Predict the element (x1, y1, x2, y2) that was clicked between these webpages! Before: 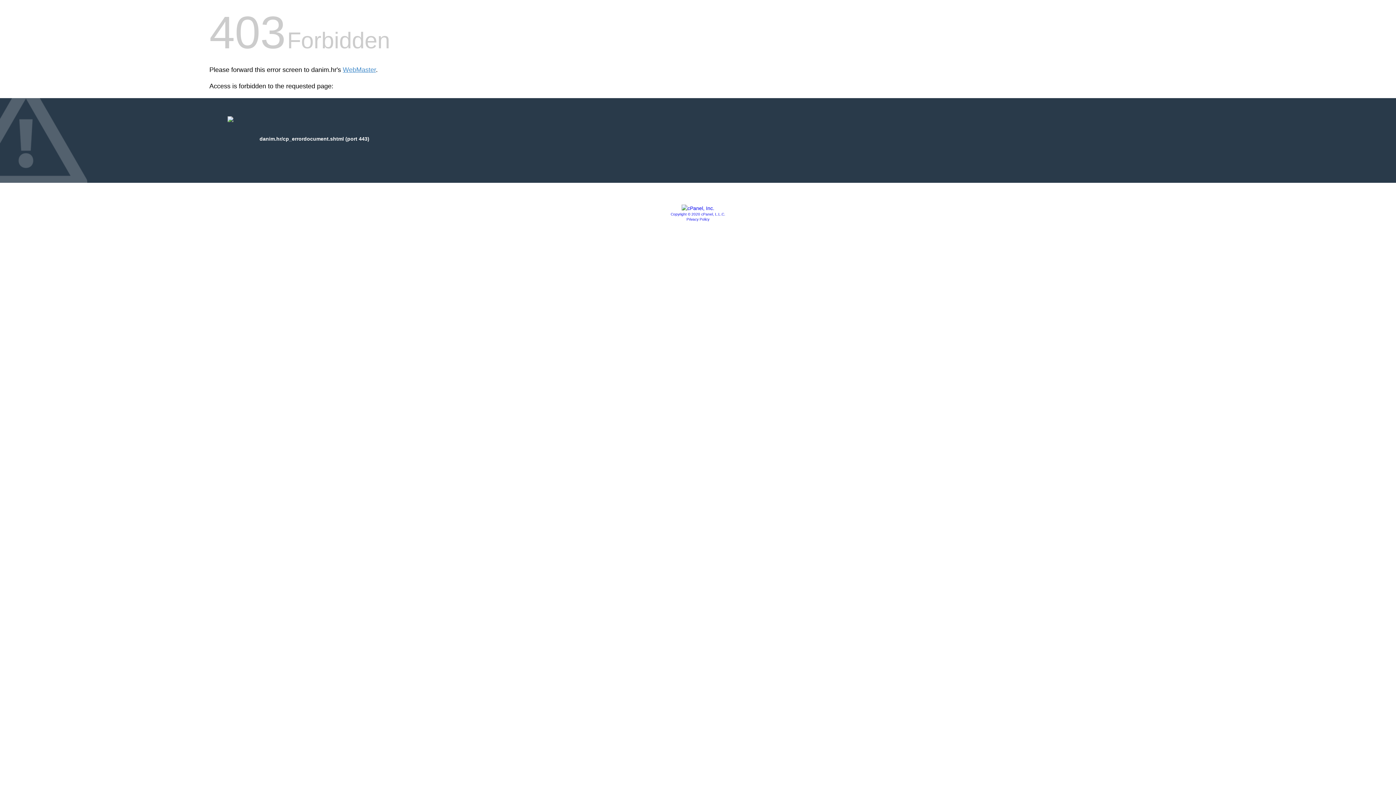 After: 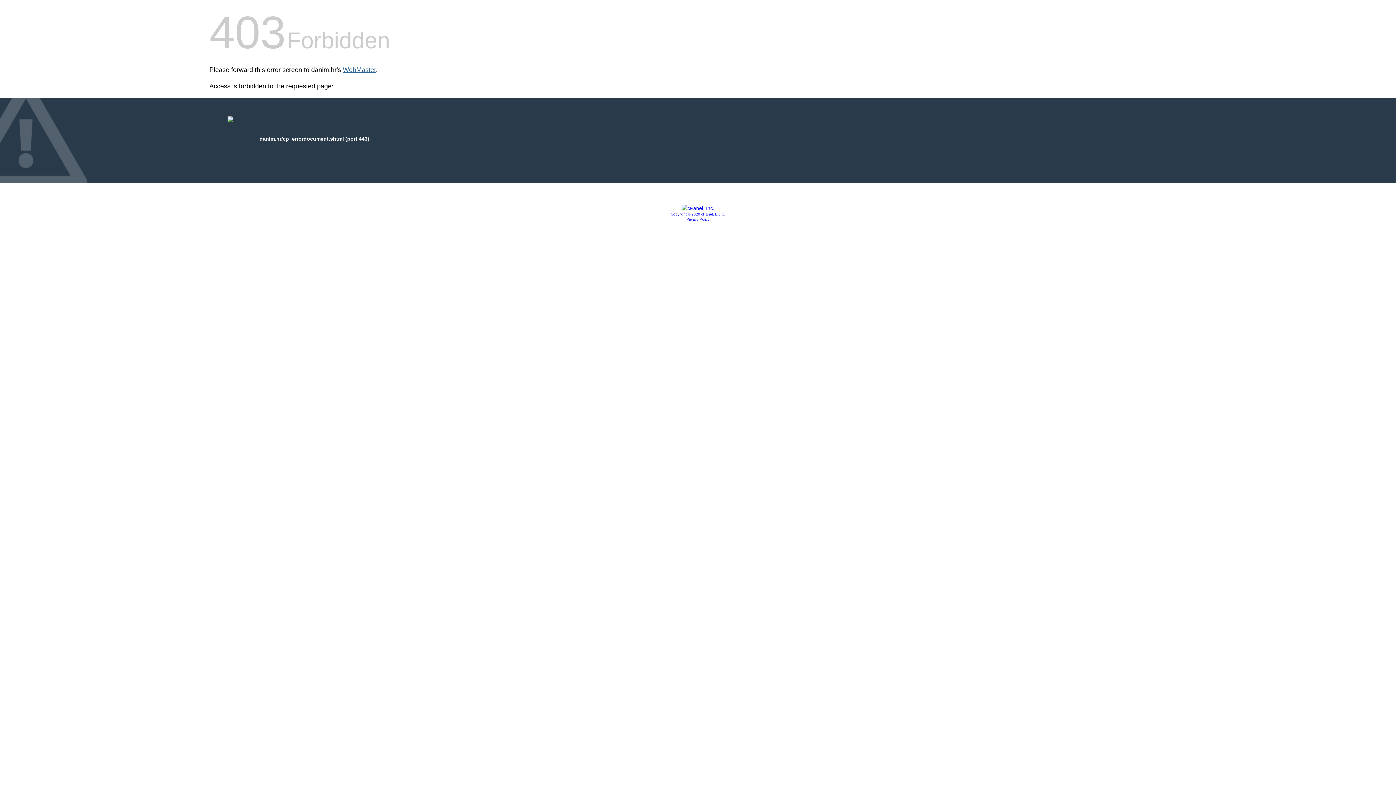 Action: bbox: (342, 66, 376, 73) label: WebMaster